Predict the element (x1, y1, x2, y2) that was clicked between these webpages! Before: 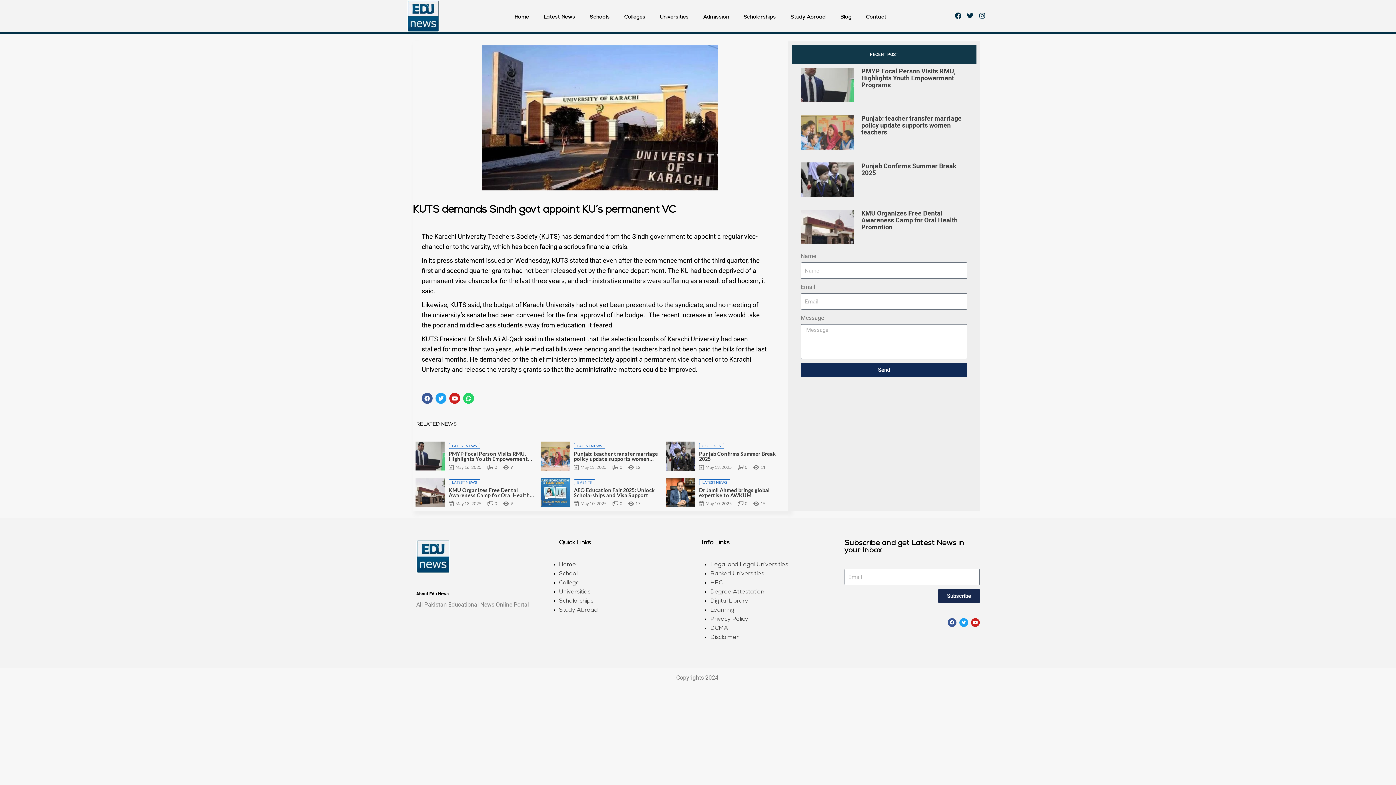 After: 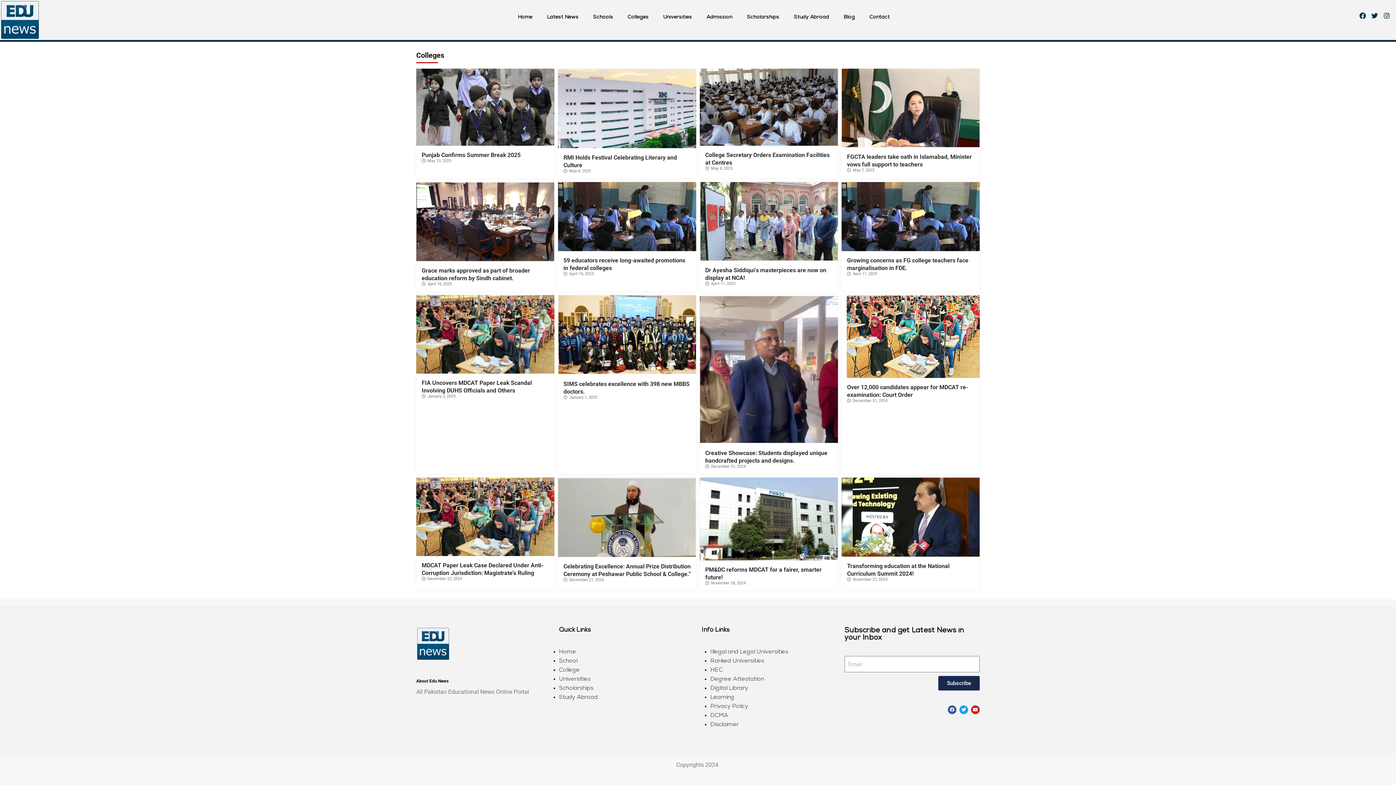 Action: bbox: (559, 580, 579, 586) label: College